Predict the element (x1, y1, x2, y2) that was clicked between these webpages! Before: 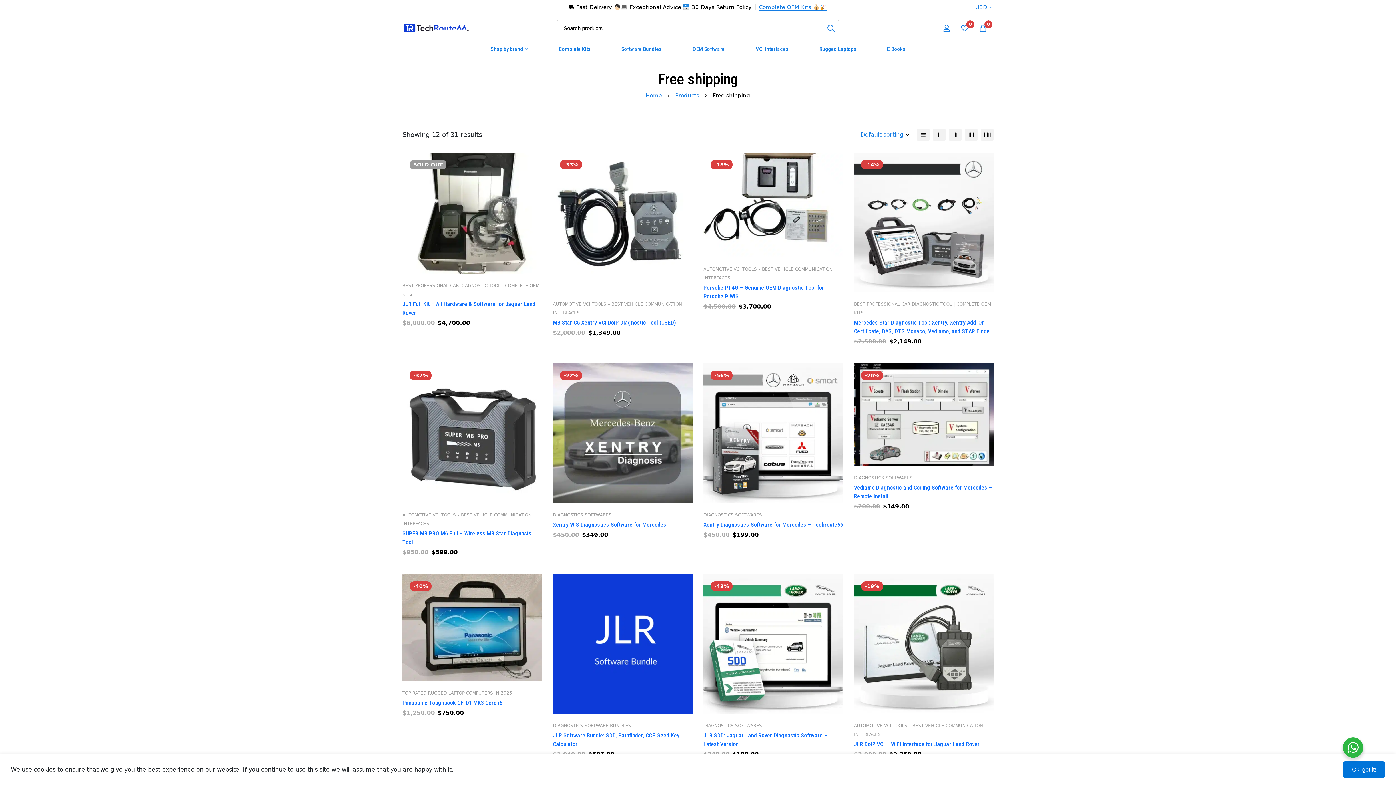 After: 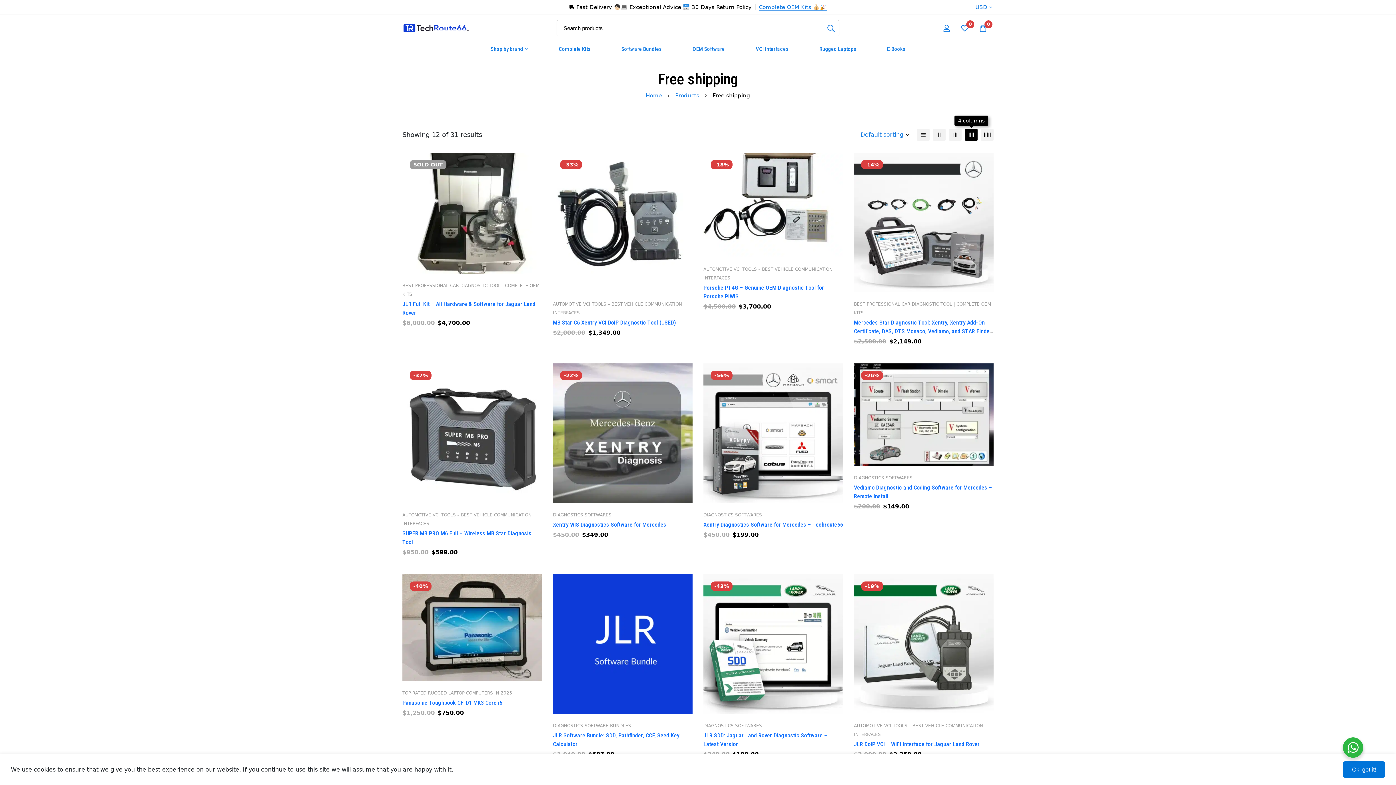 Action: label: 4 columns bbox: (965, 128, 977, 141)